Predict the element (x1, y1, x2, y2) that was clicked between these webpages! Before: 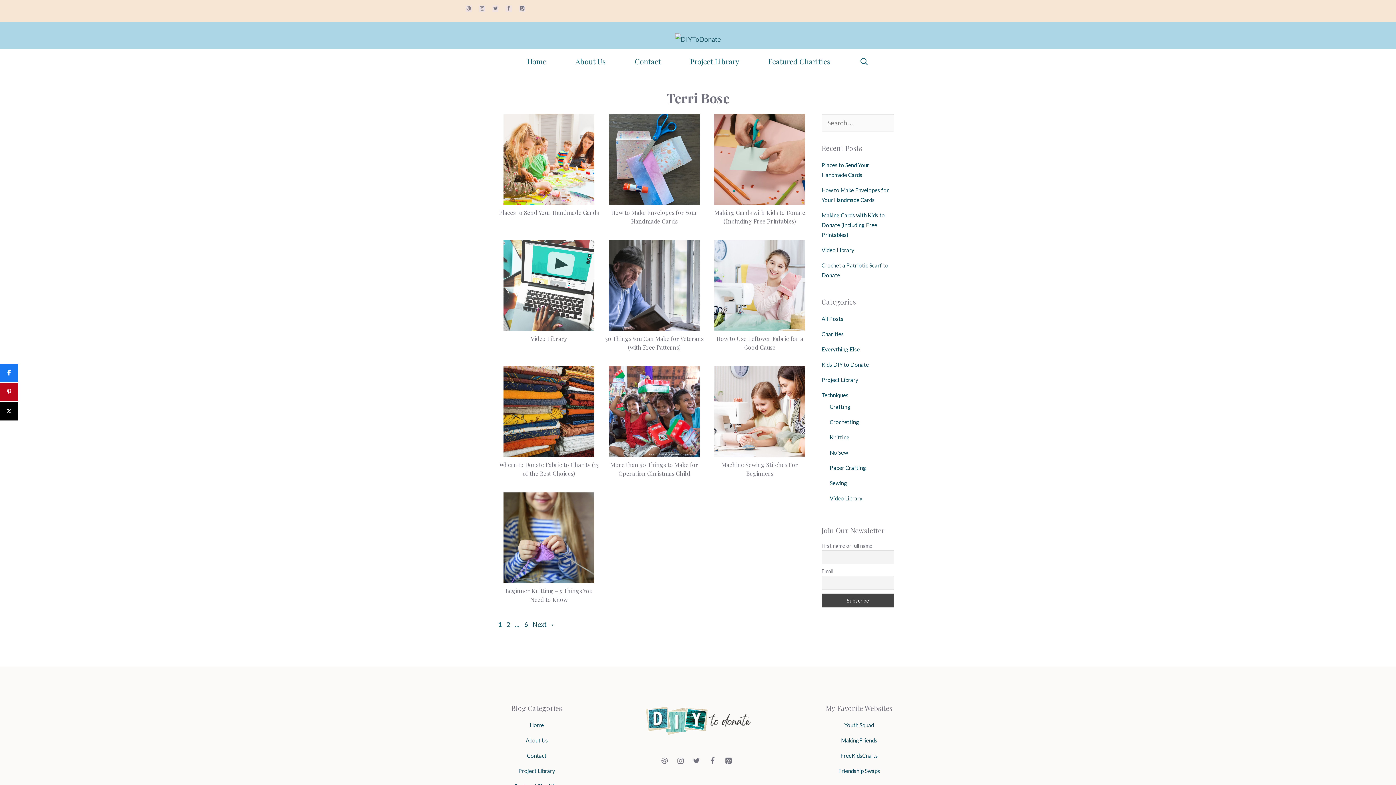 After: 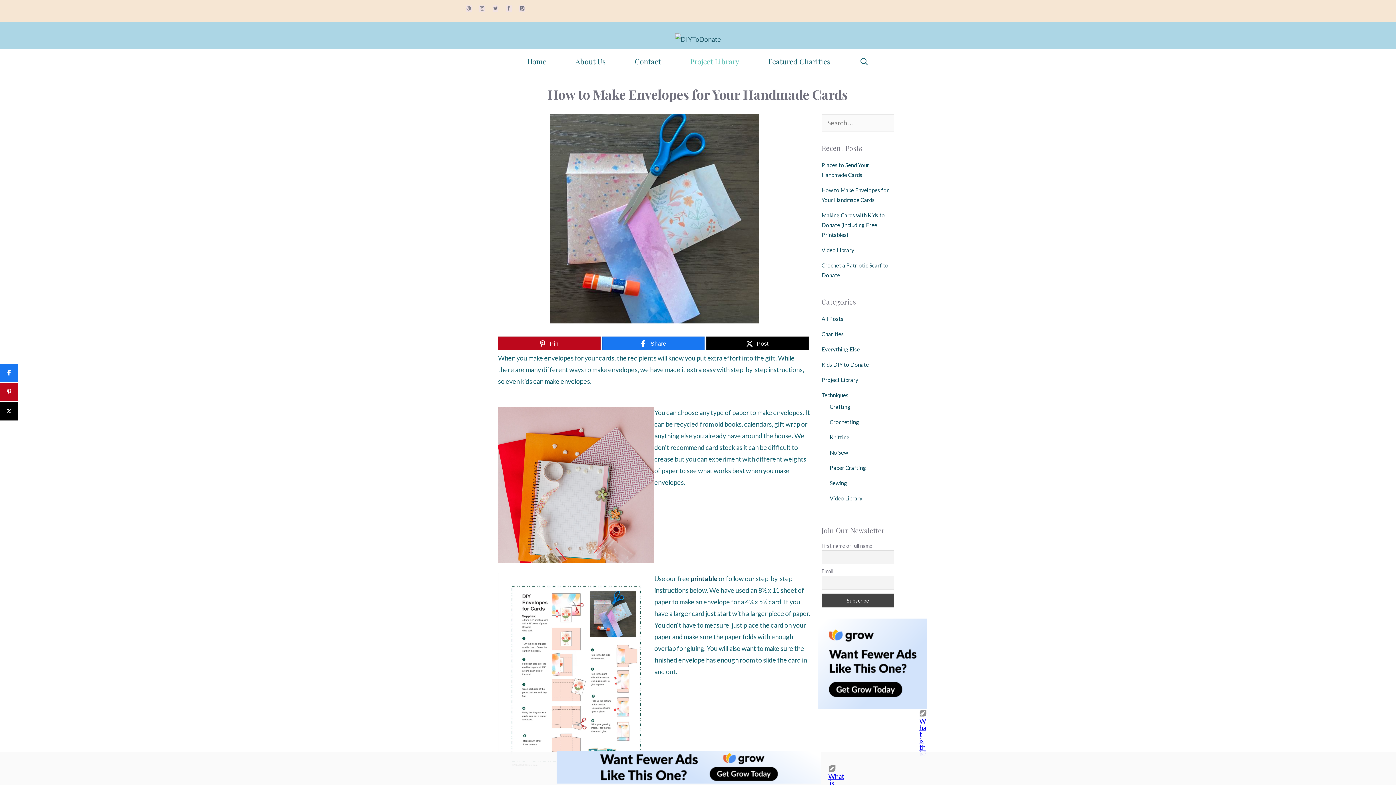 Action: bbox: (609, 198, 699, 206)